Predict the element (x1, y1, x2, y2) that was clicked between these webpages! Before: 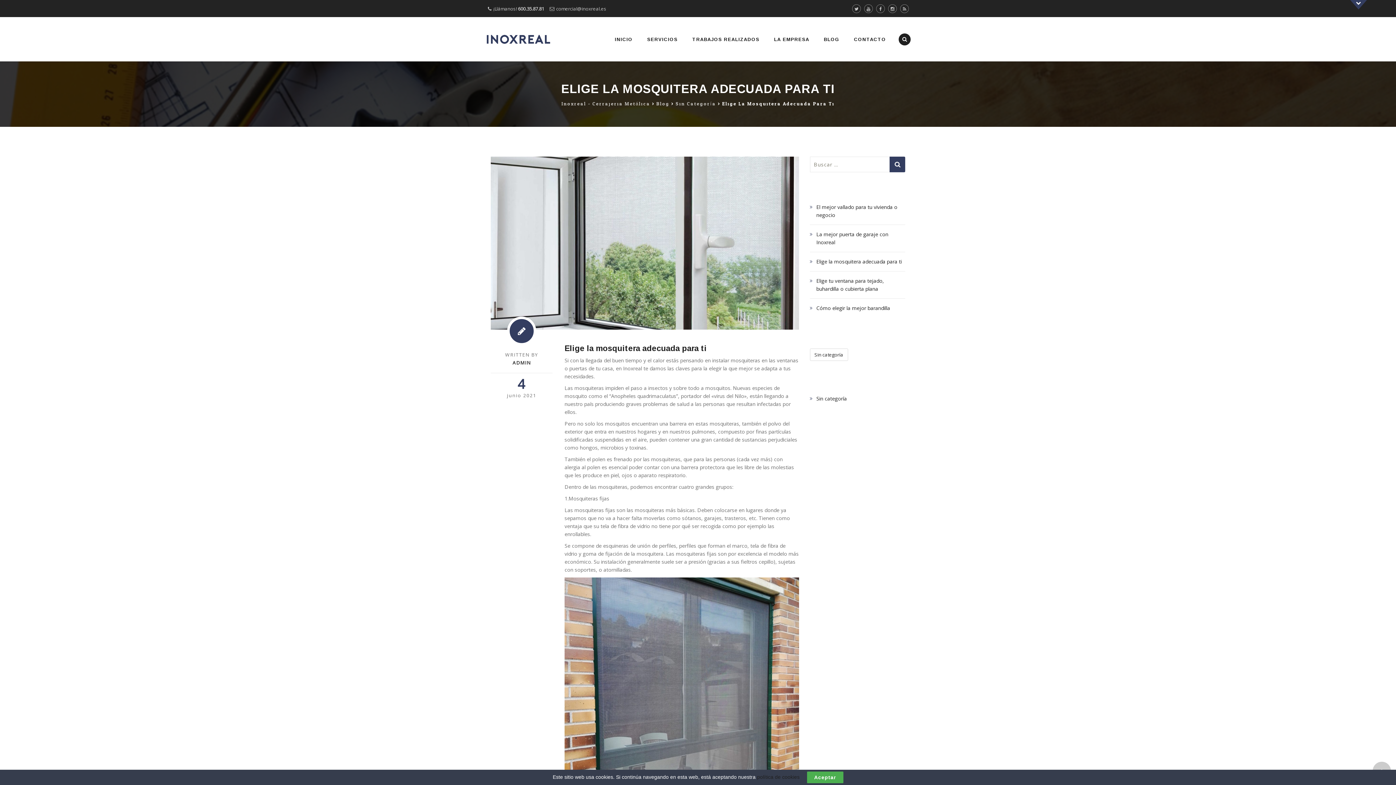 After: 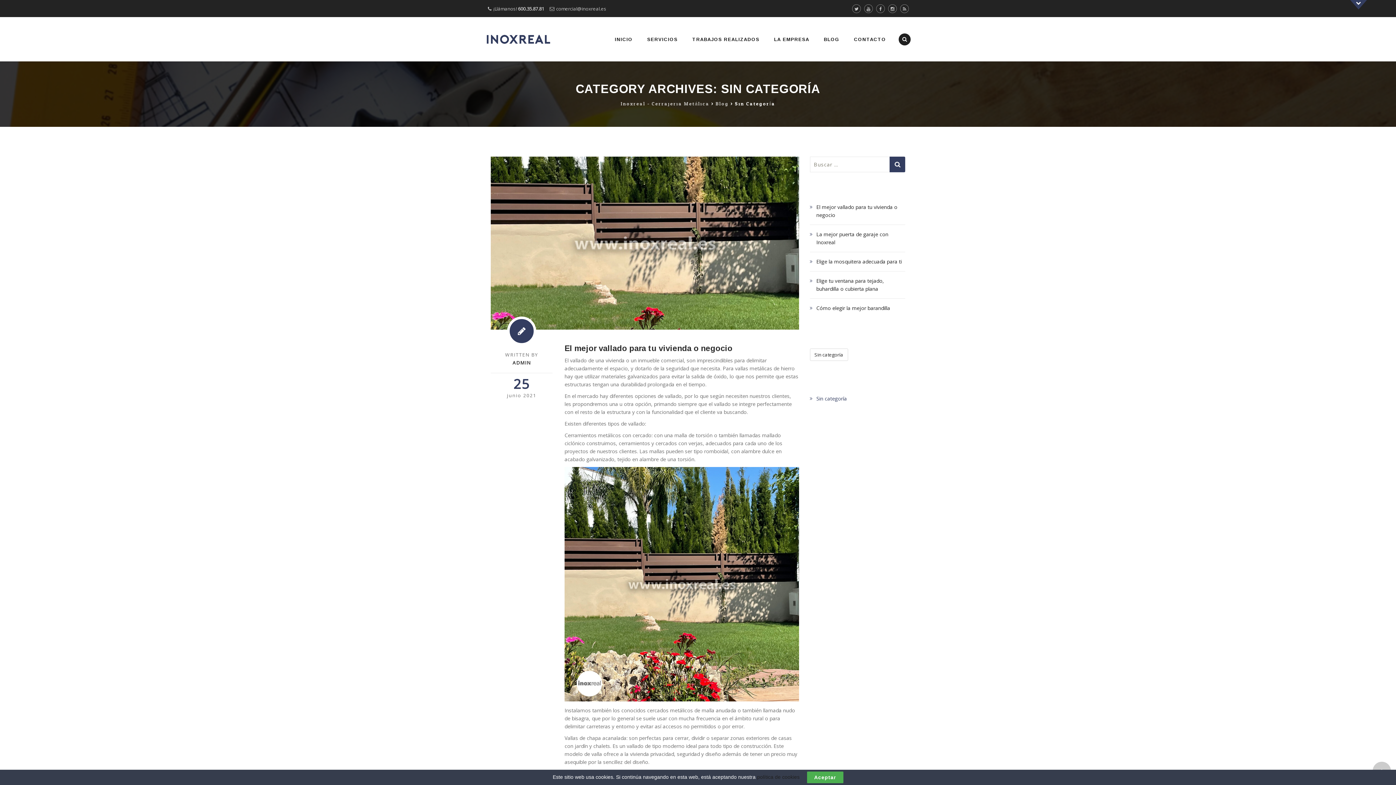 Action: bbox: (675, 99, 716, 108) label: Sin Categoría